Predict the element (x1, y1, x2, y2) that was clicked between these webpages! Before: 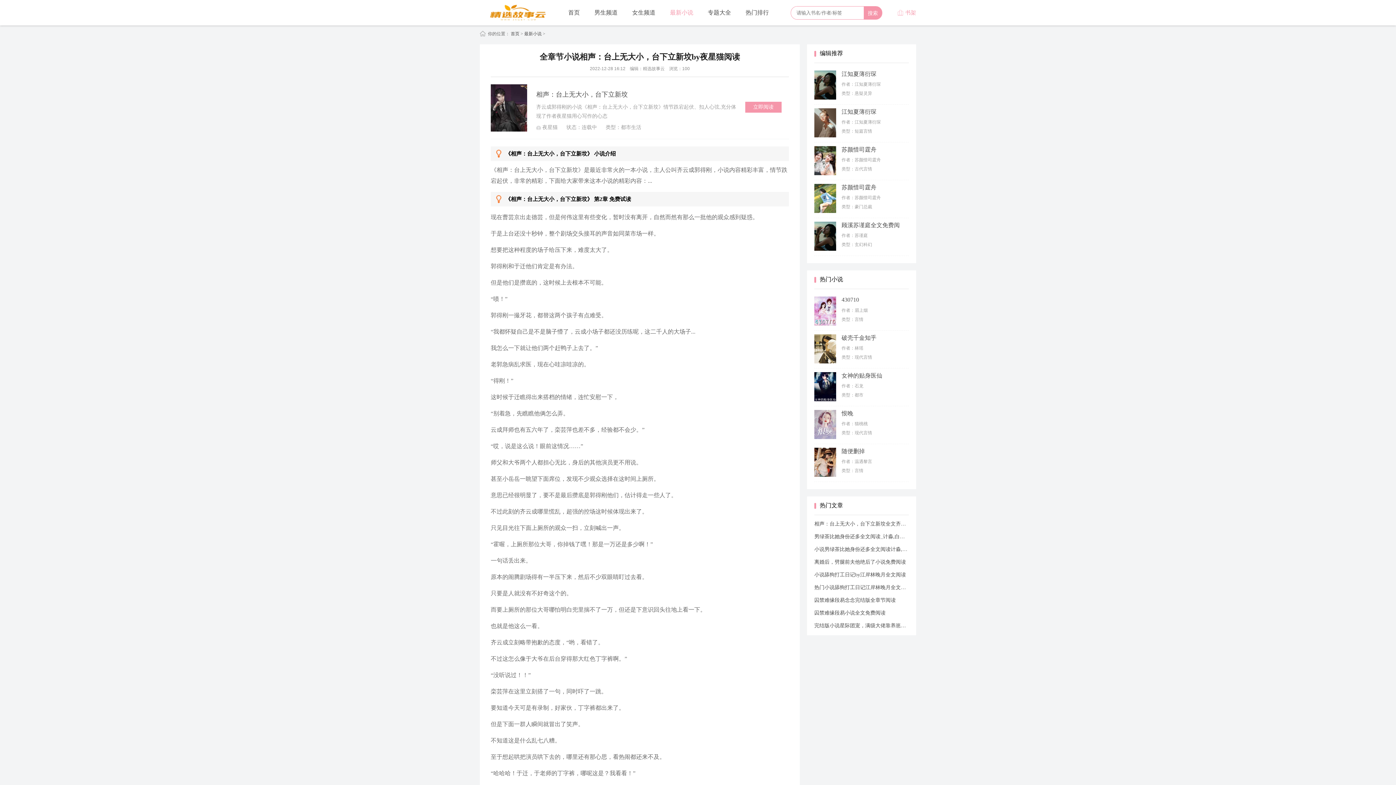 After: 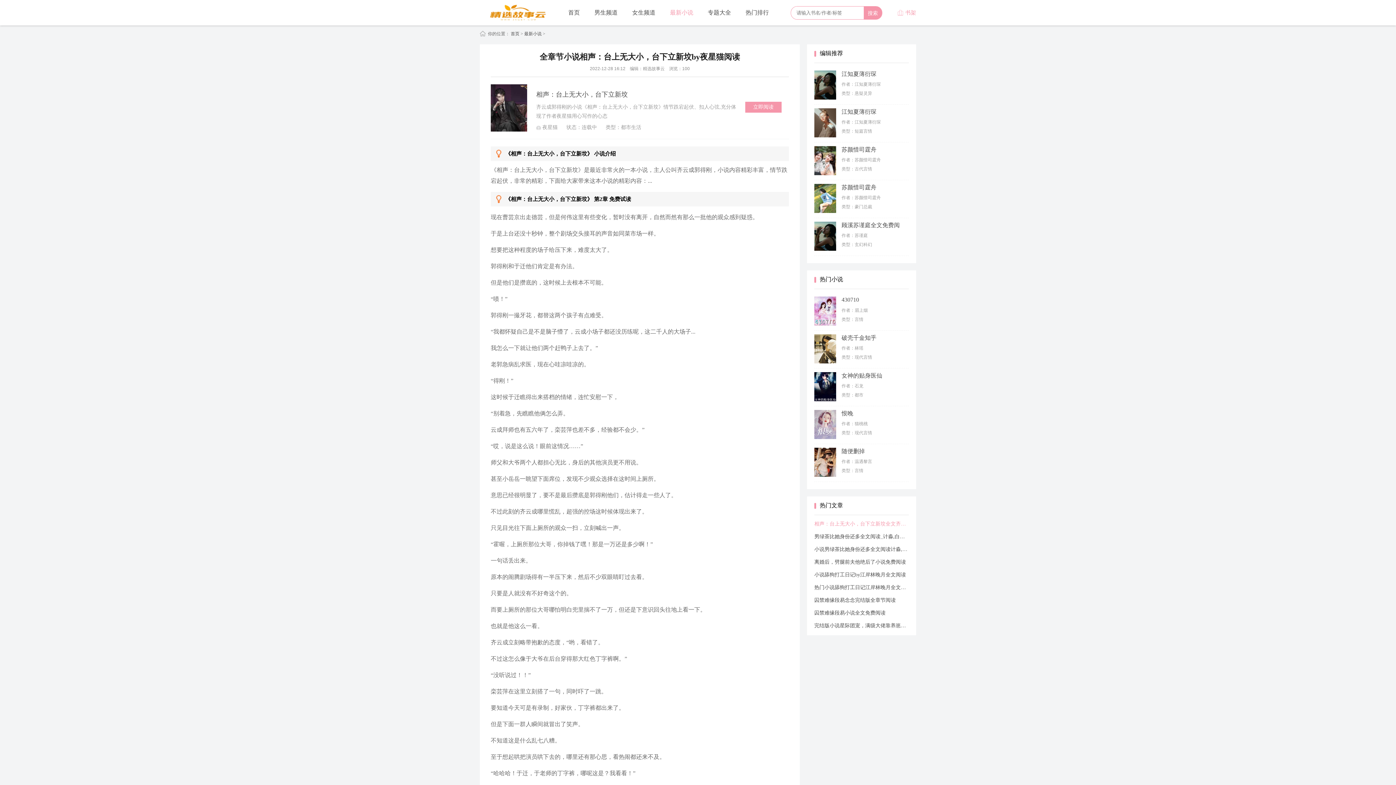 Action: label: 相声：台上无大小，台下立新坟全文齐云成郭得刚完结版免费试读 bbox: (814, 521, 909, 528)